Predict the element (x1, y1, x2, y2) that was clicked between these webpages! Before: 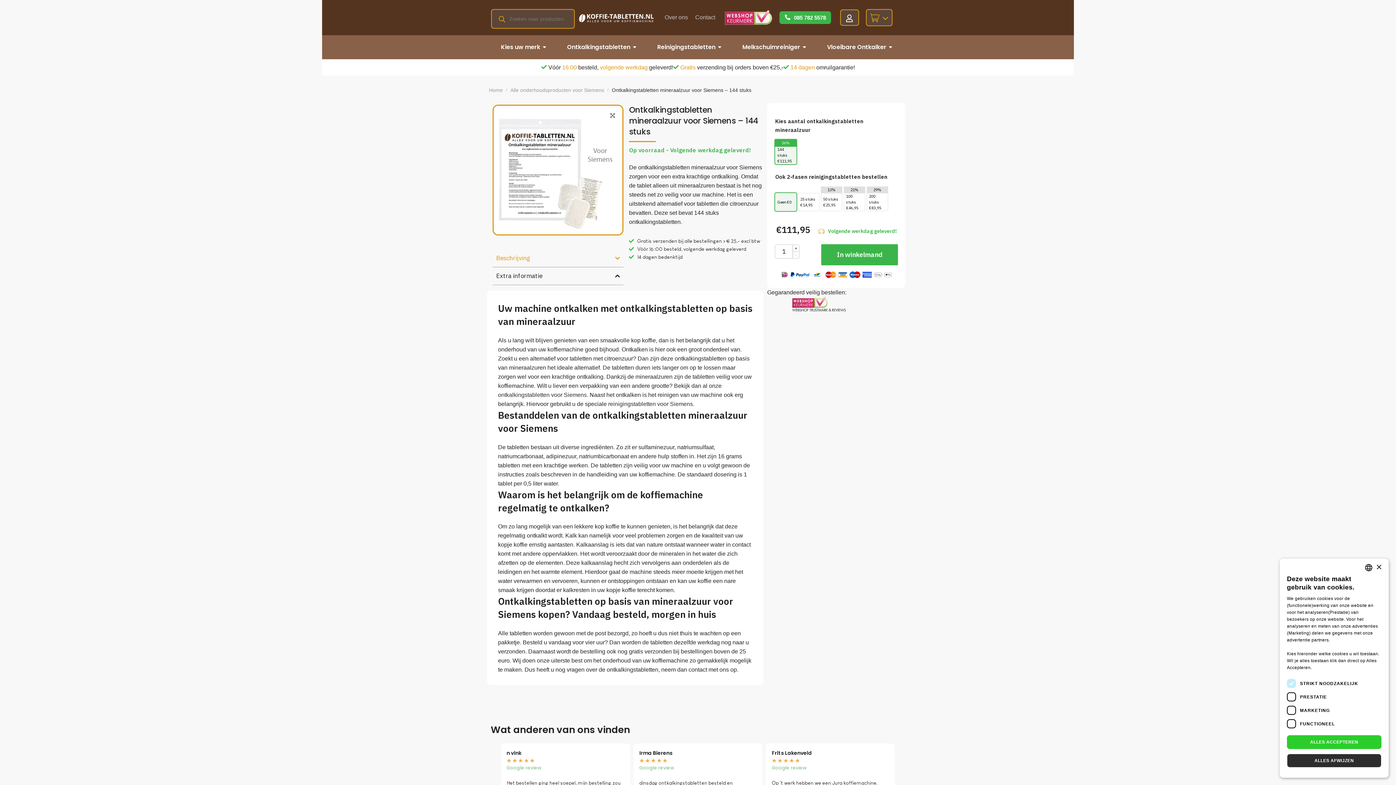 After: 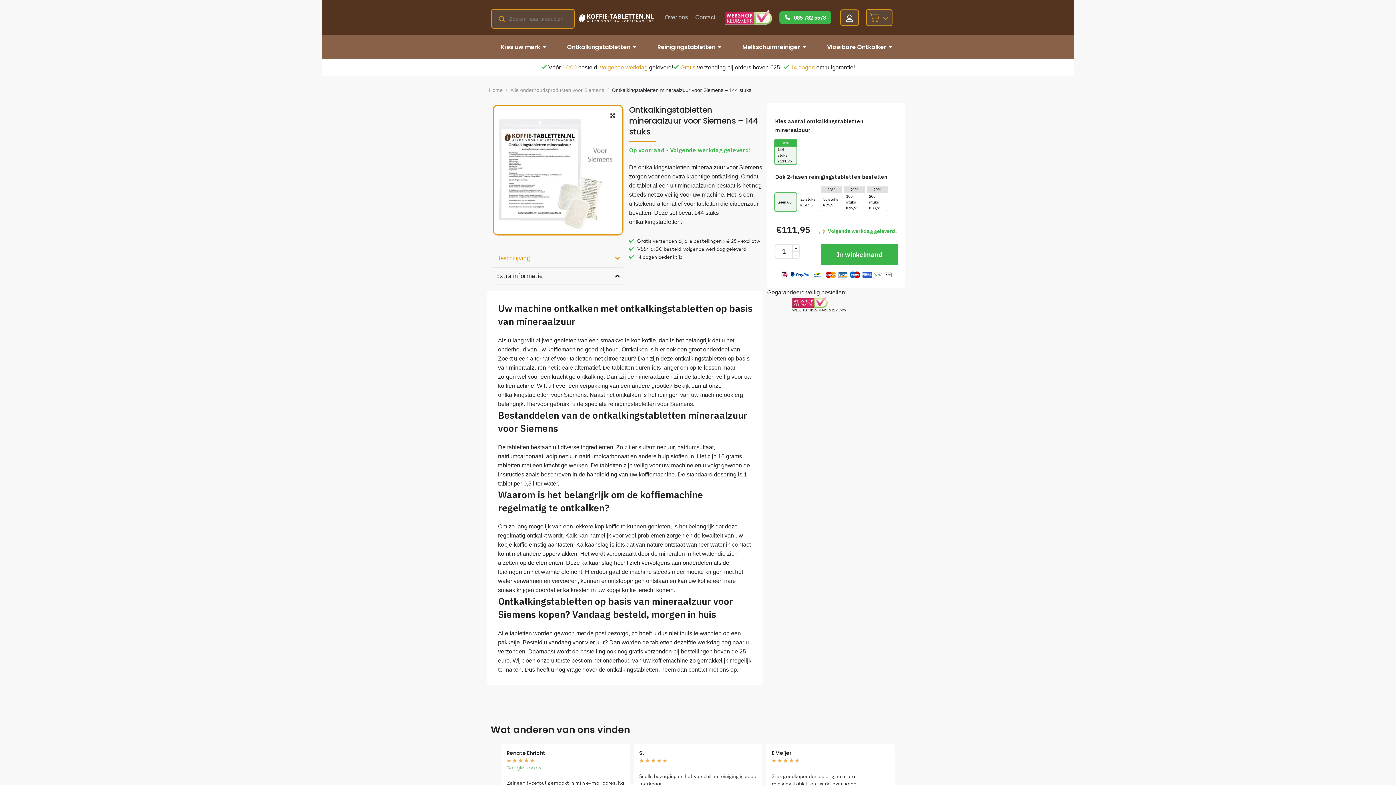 Action: bbox: (1287, 735, 1381, 749) label: ALLES ACCEPTEREN